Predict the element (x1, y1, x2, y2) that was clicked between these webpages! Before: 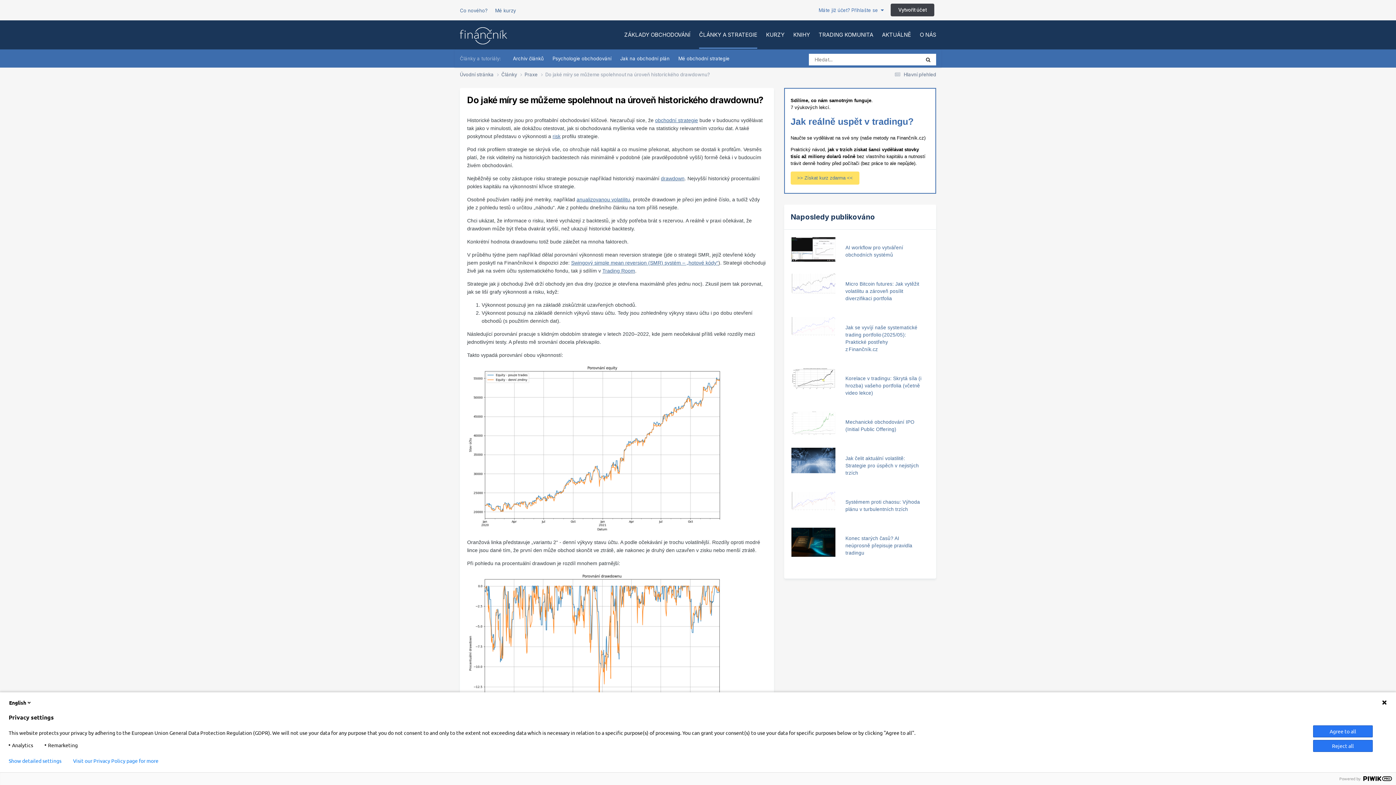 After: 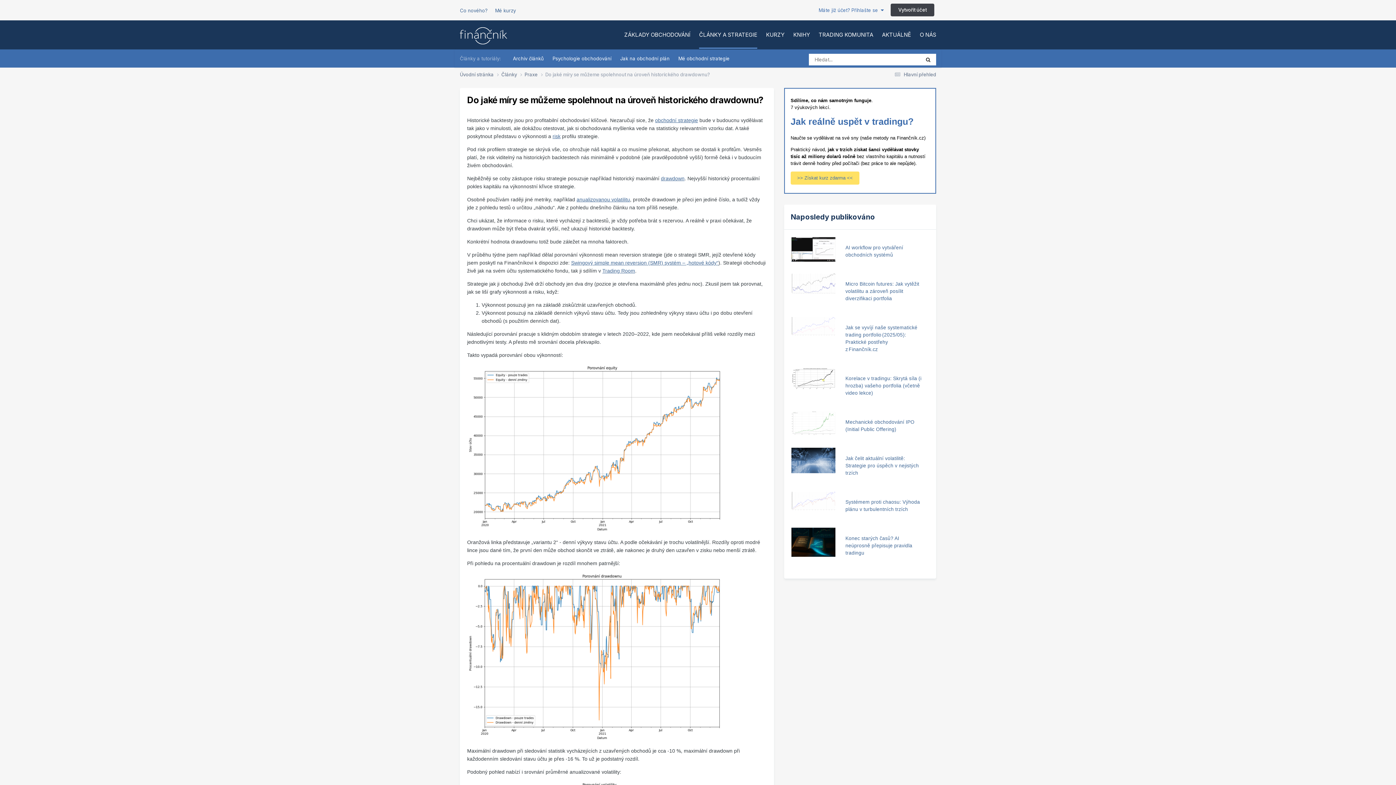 Action: label: Agree to all bbox: (1313, 725, 1373, 737)